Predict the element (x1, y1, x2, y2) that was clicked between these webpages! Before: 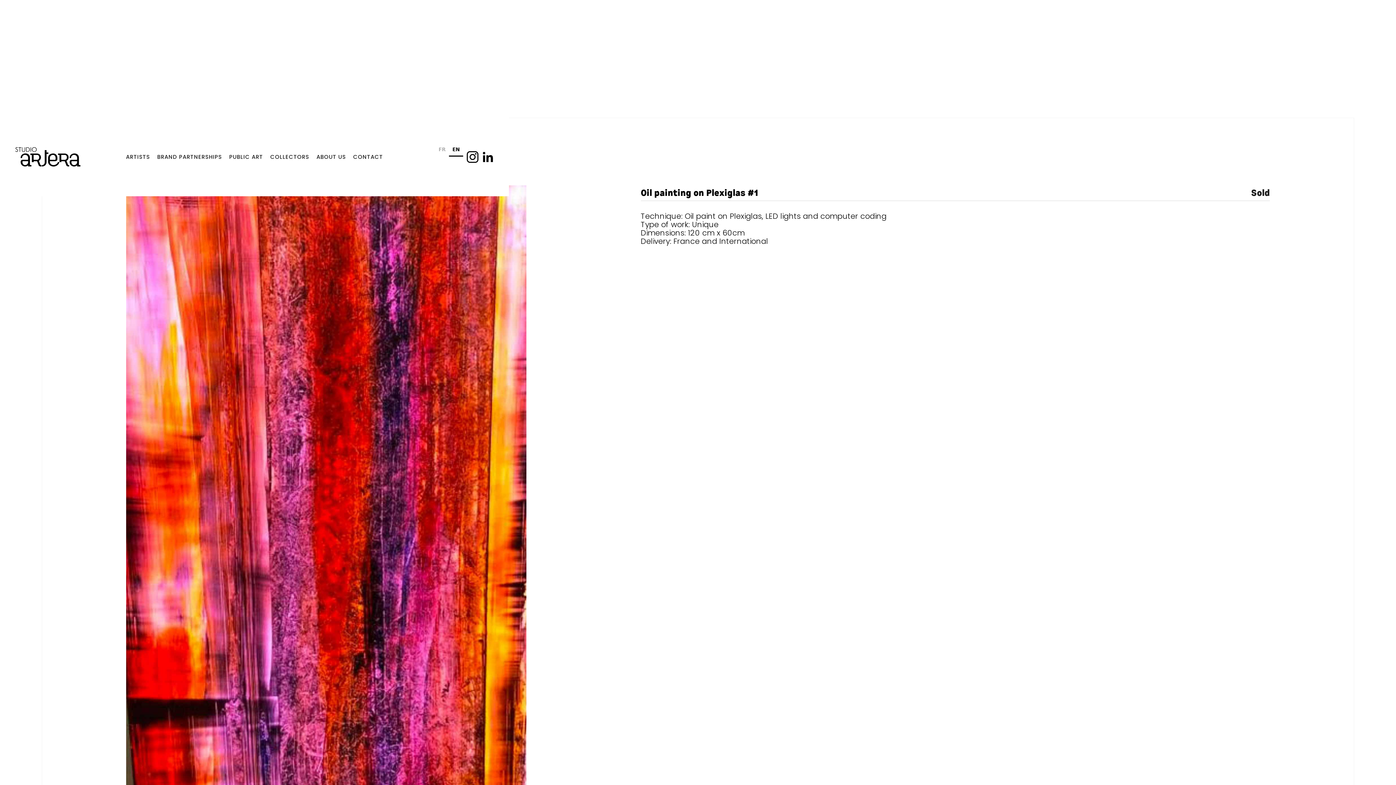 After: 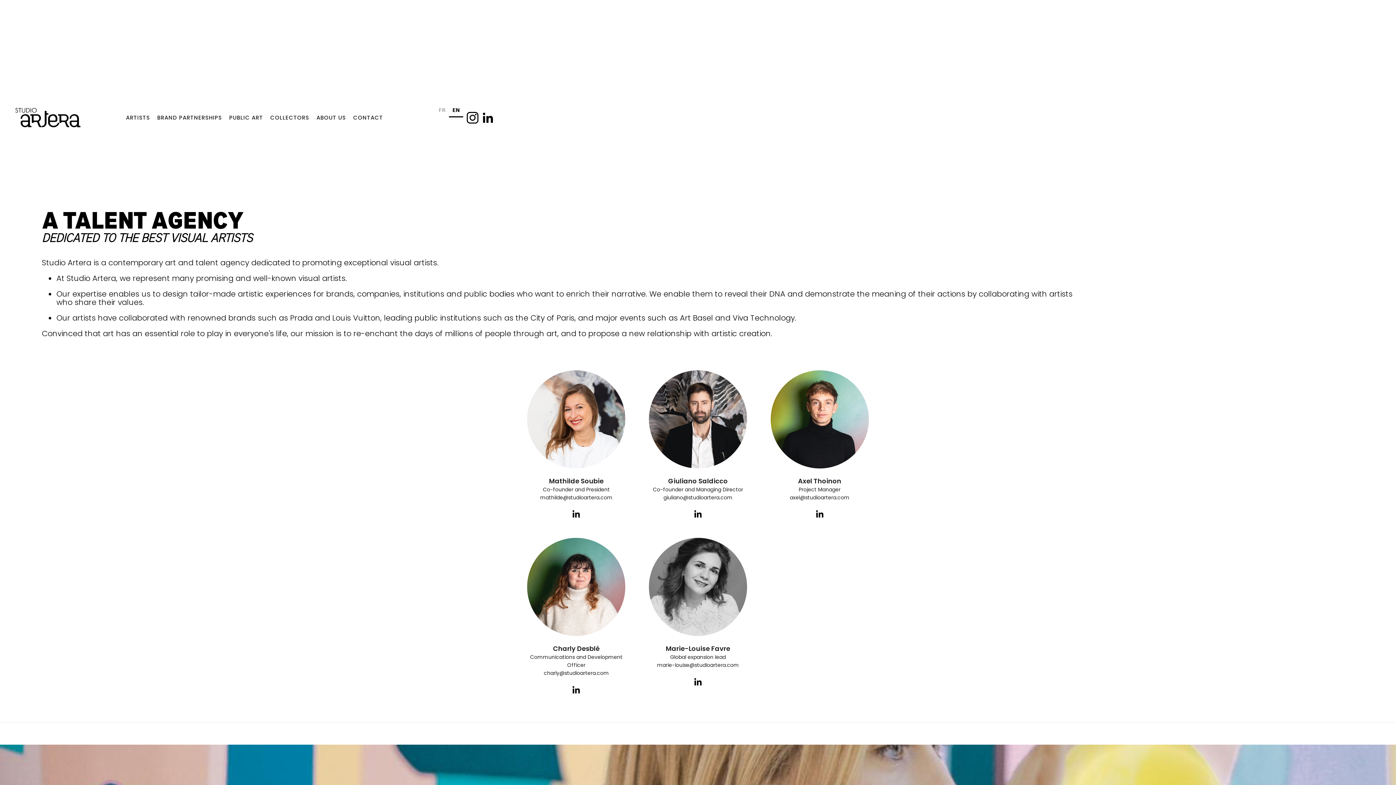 Action: bbox: (316, 142, 346, 171) label: ABOUT US